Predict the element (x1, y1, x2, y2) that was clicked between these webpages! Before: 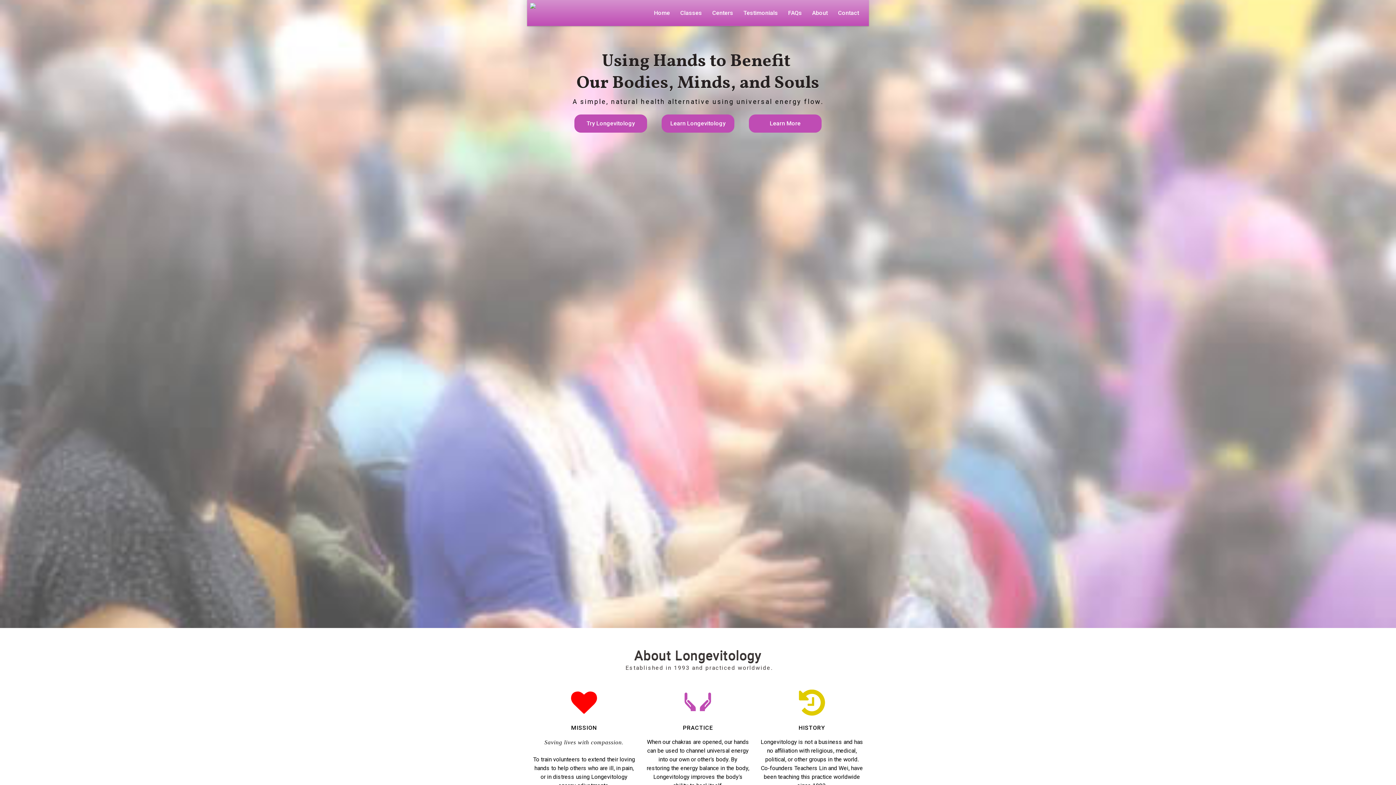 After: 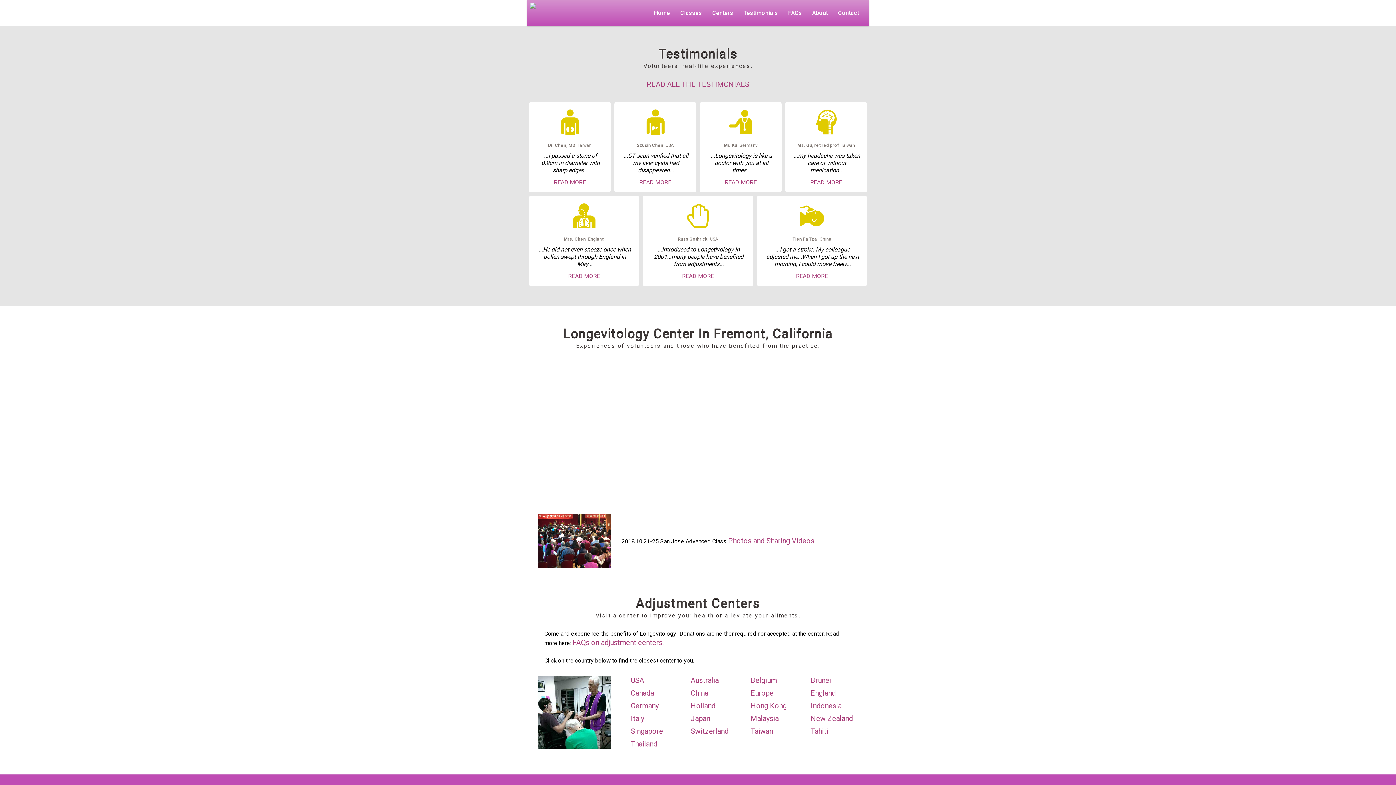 Action: bbox: (738, 4, 783, 21) label: Testimonials